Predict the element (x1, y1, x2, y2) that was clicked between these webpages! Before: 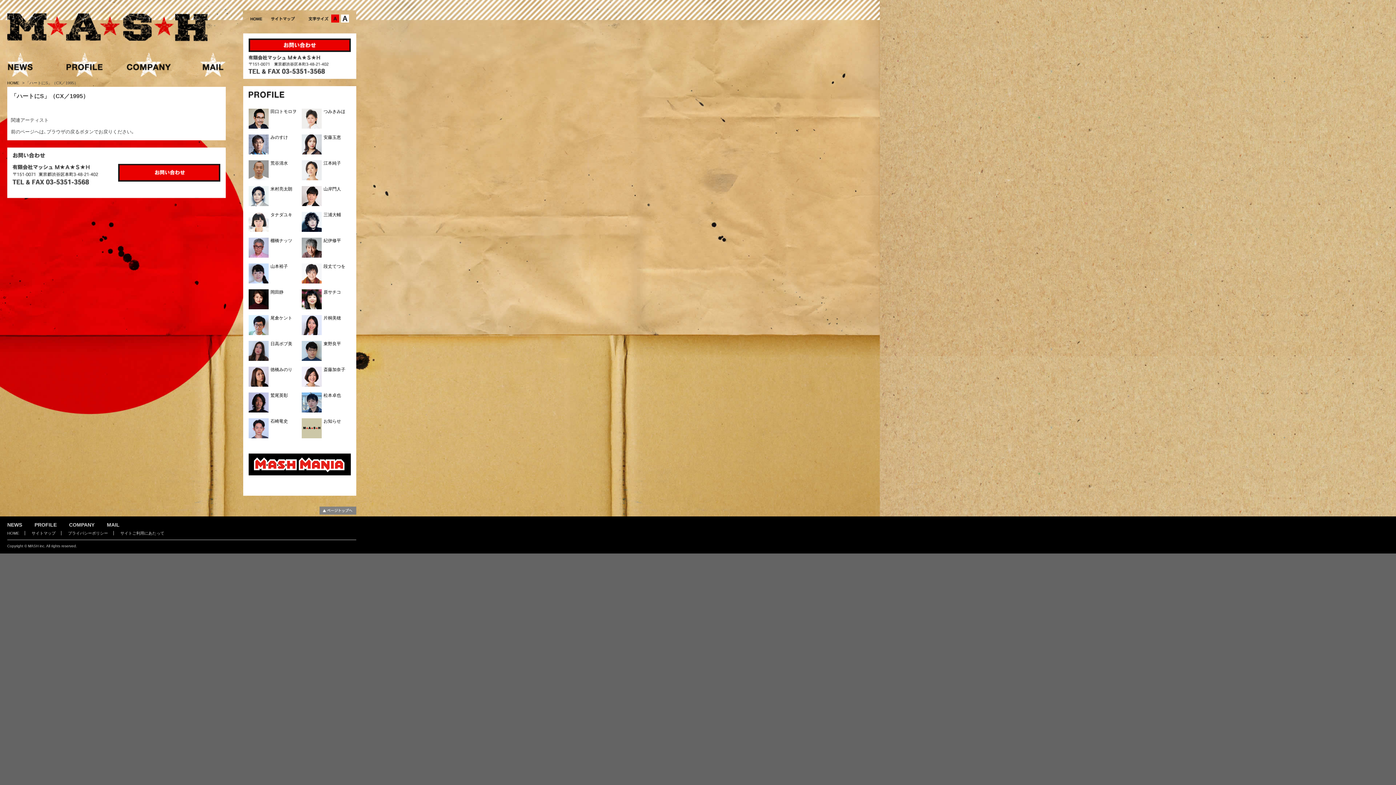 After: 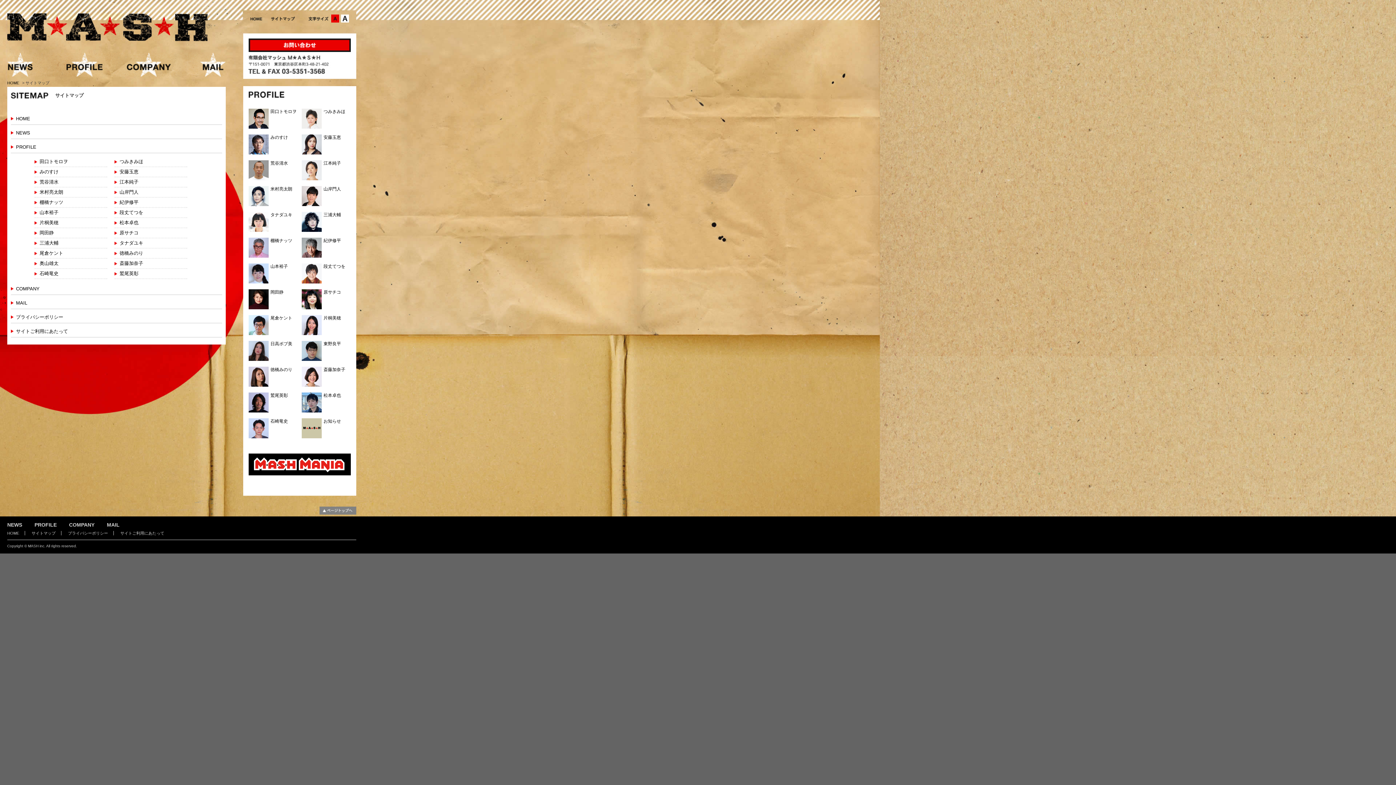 Action: bbox: (31, 531, 55, 535) label: サイトマップ